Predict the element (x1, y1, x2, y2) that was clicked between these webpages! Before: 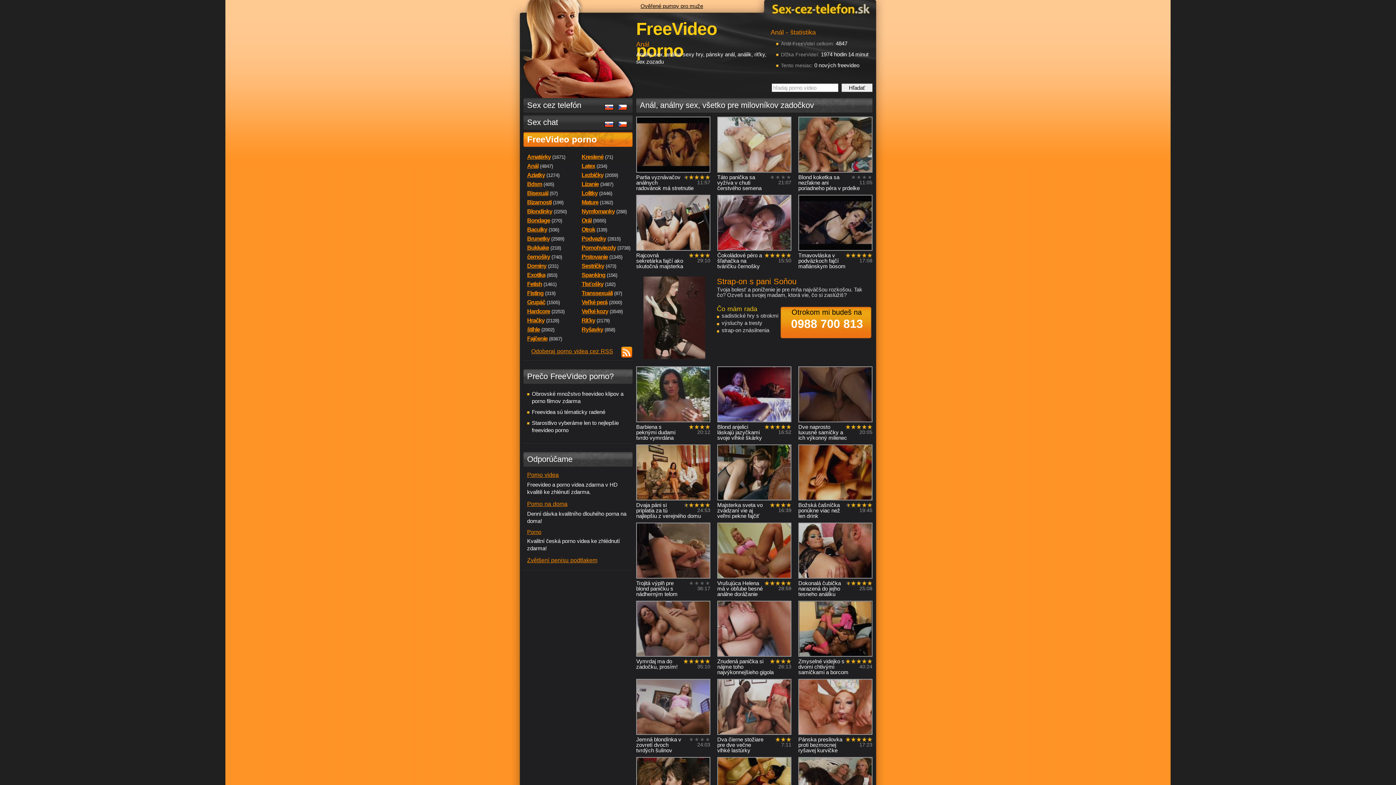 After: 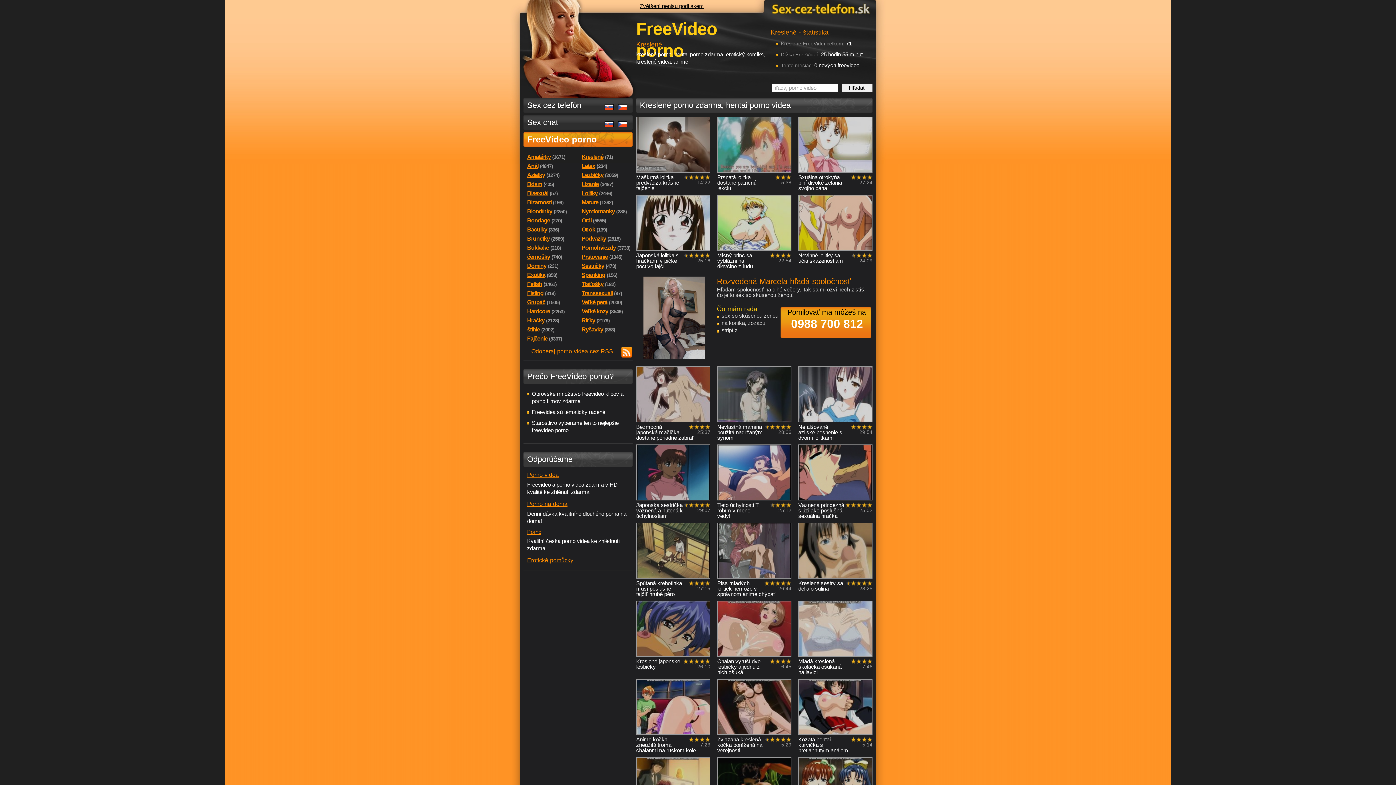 Action: label: Kreslené(71) bbox: (581, 152, 631, 161)